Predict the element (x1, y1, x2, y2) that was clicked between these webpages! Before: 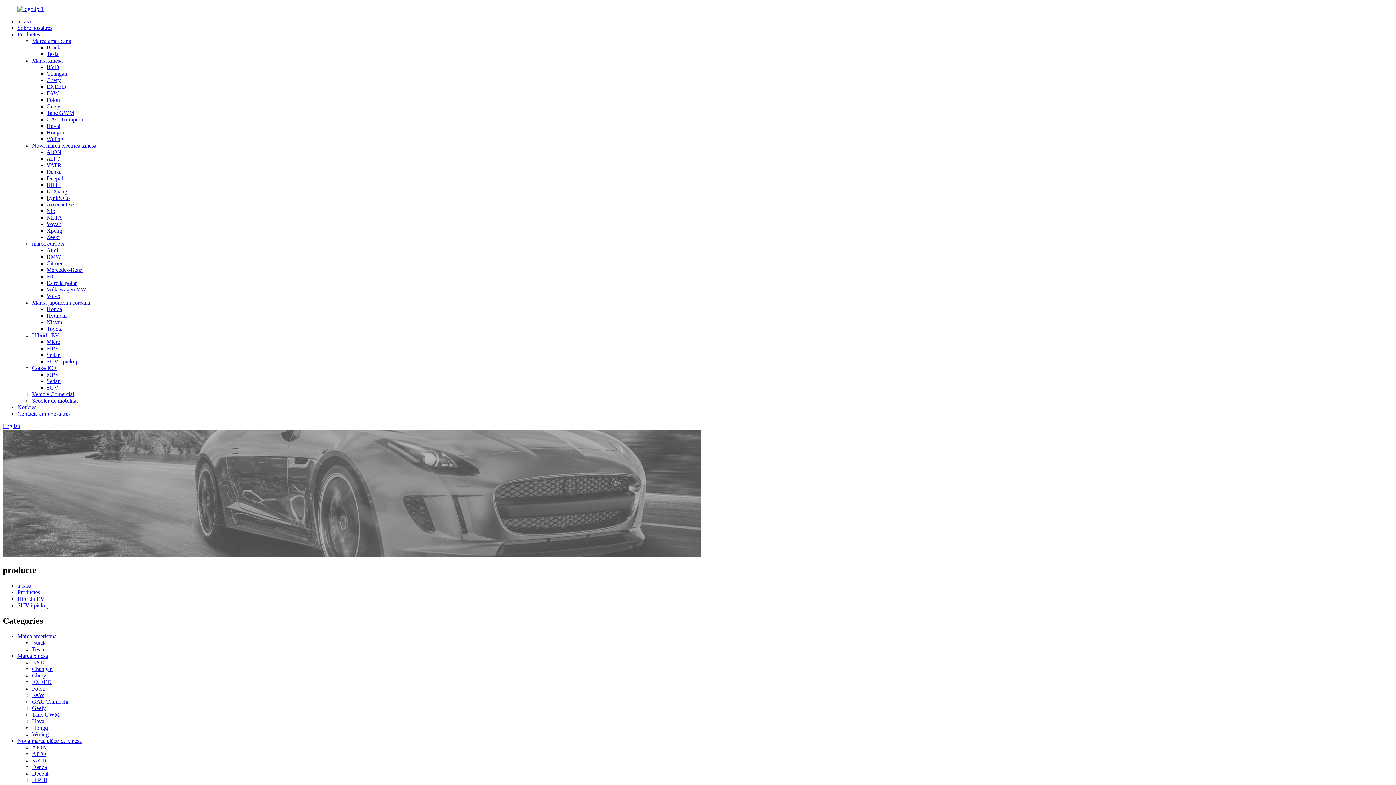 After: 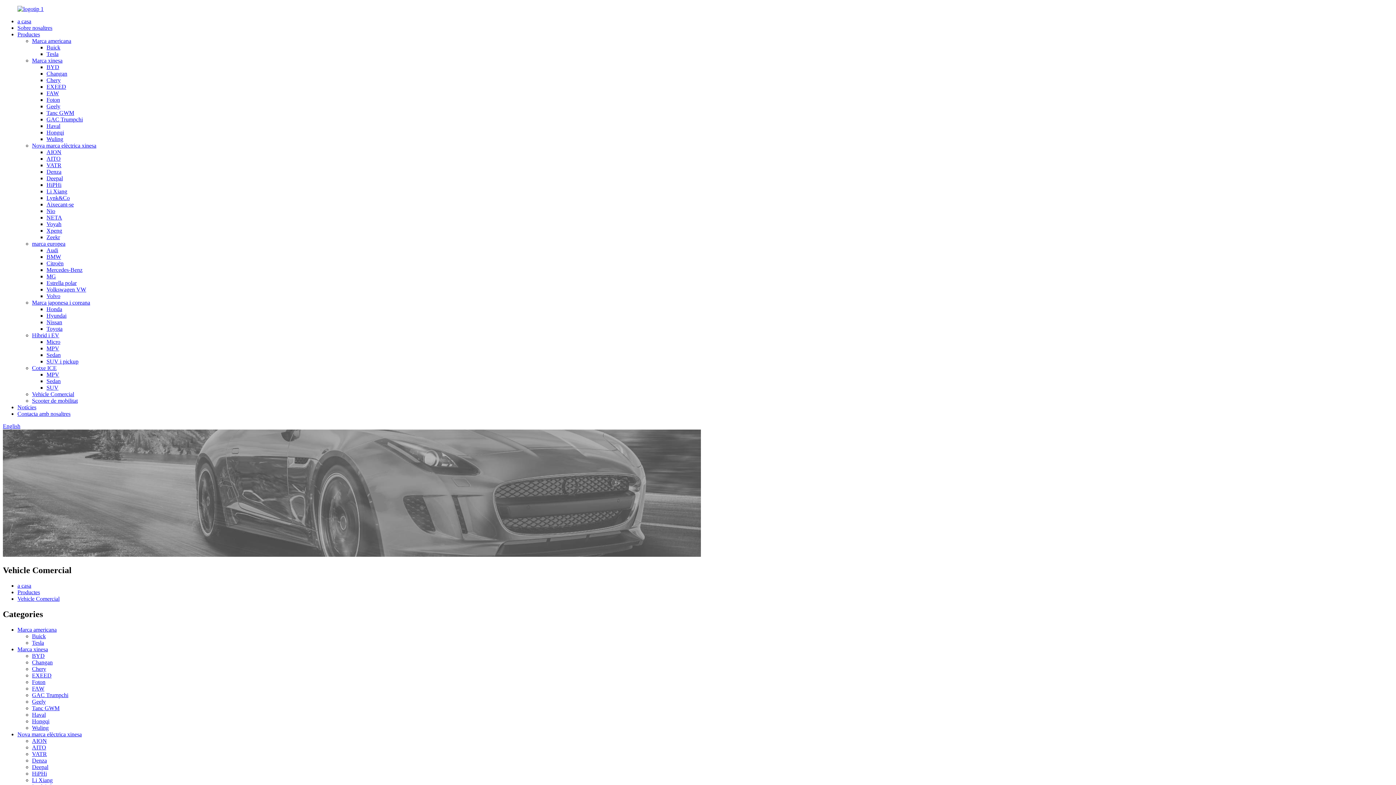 Action: label: Vehicle Comercial bbox: (32, 391, 74, 397)